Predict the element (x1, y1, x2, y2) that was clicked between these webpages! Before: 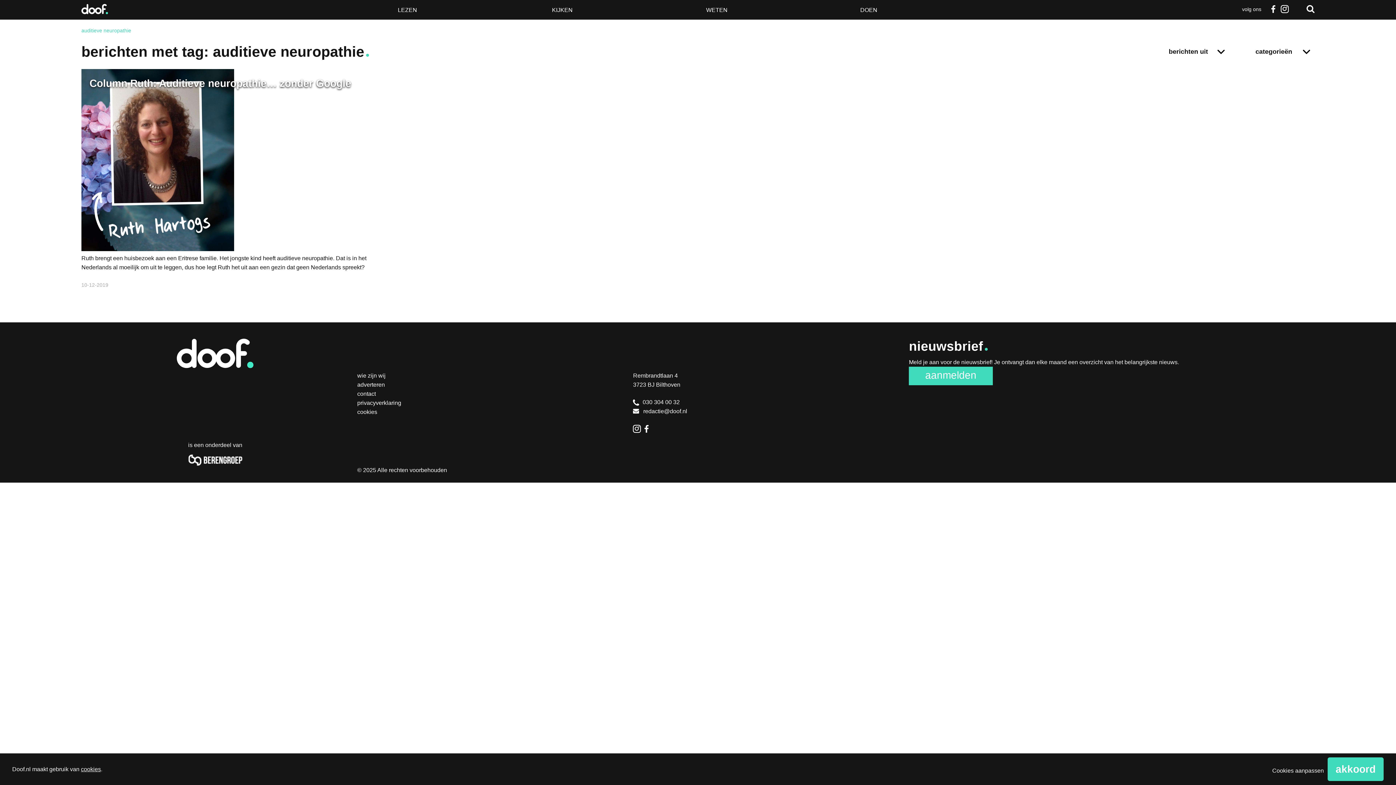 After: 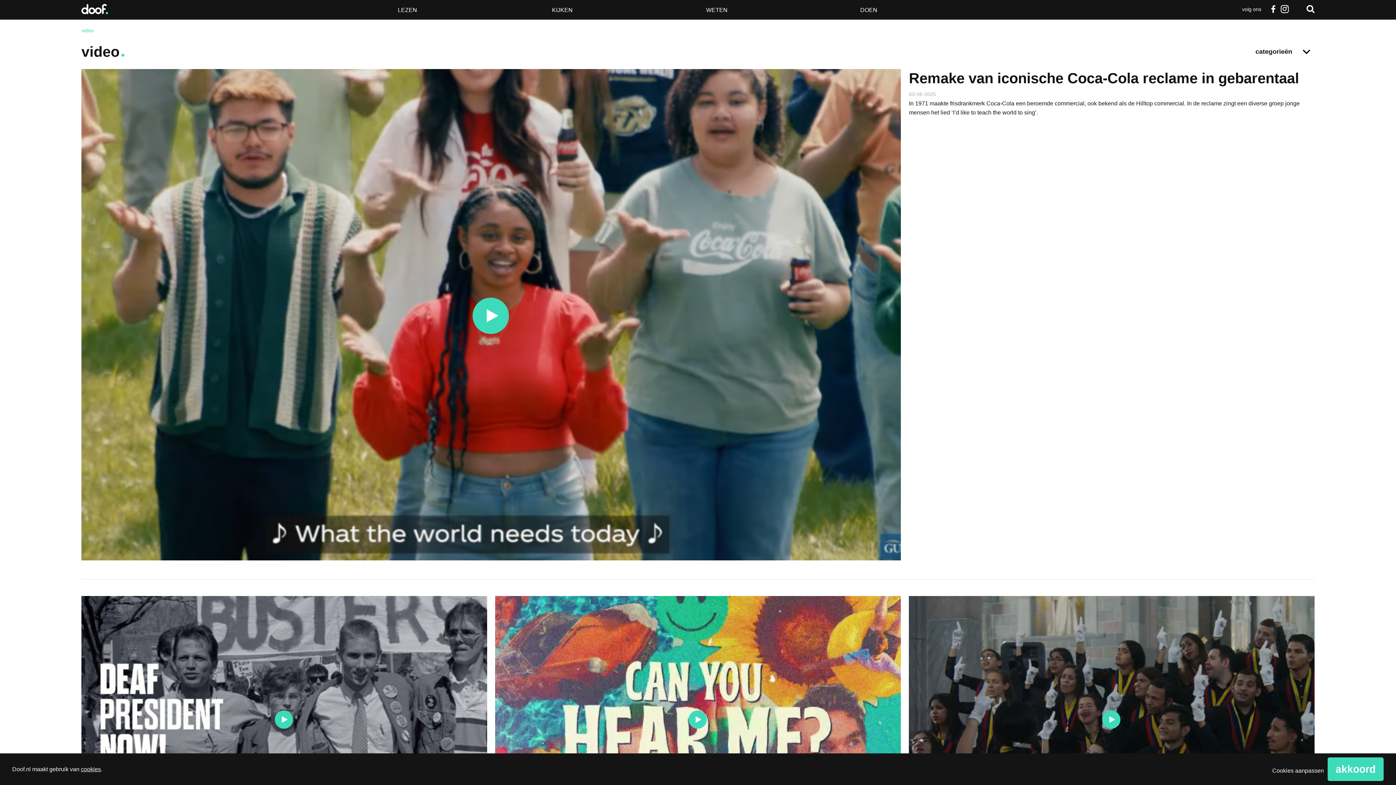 Action: bbox: (544, 4, 698, 15) label: KIJKEN